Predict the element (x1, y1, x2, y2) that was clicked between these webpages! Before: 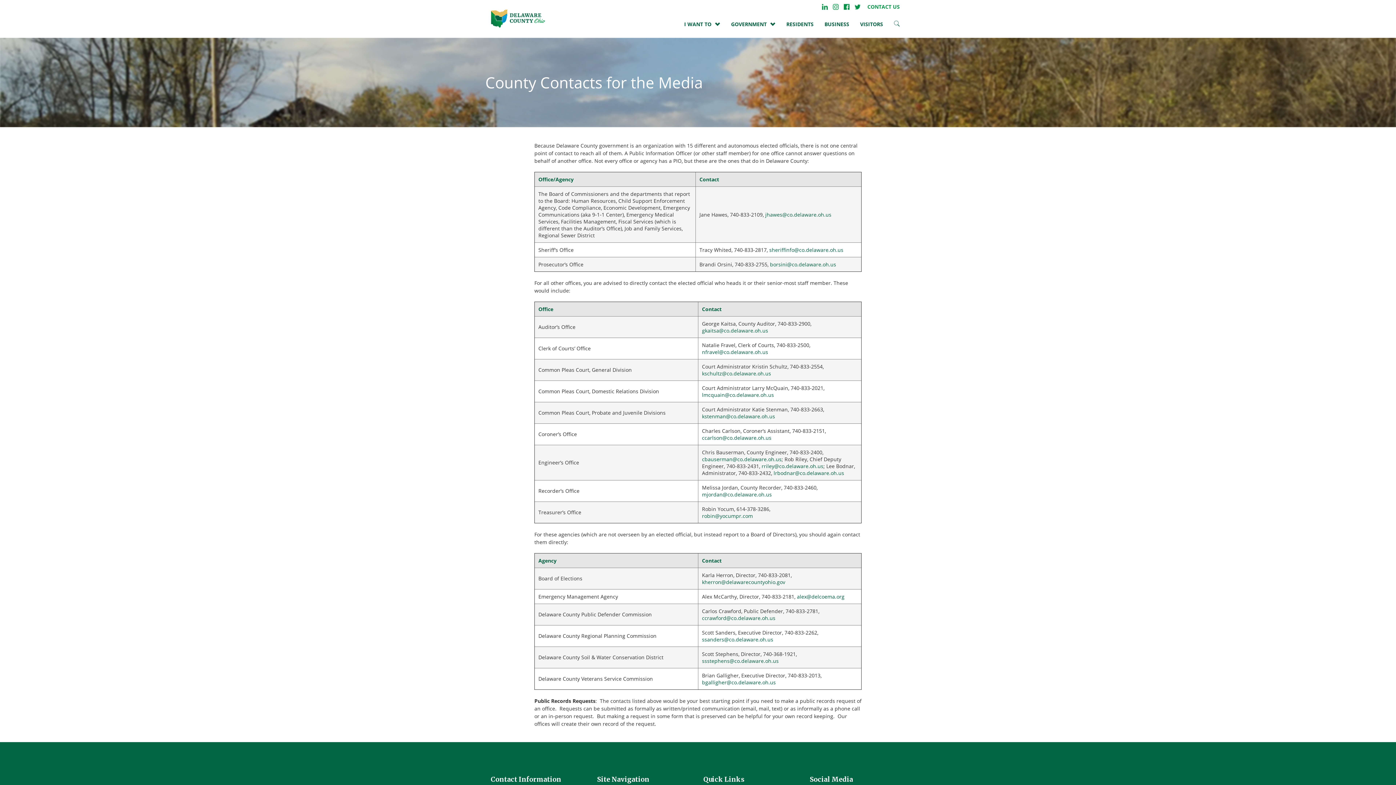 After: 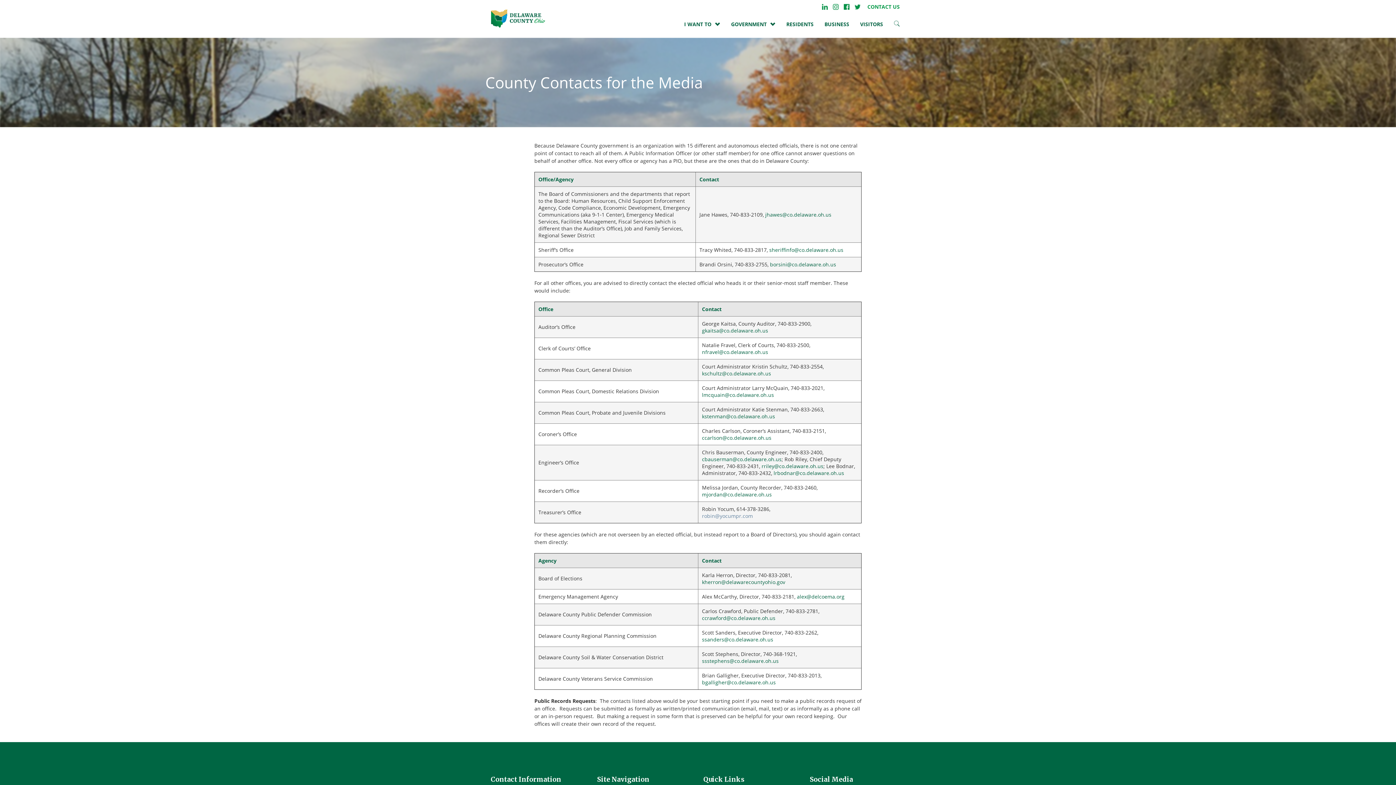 Action: label: robin@yocumpr.com bbox: (702, 512, 753, 519)